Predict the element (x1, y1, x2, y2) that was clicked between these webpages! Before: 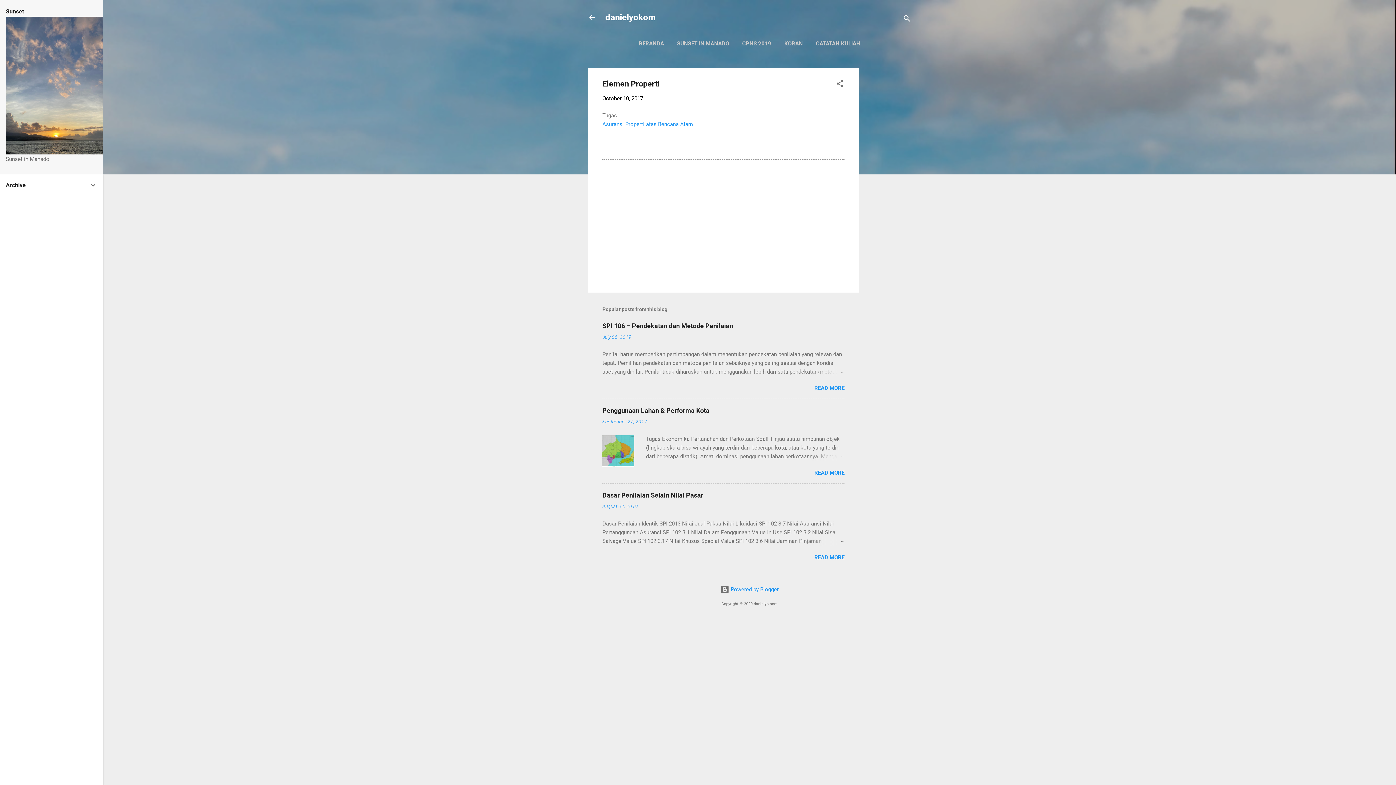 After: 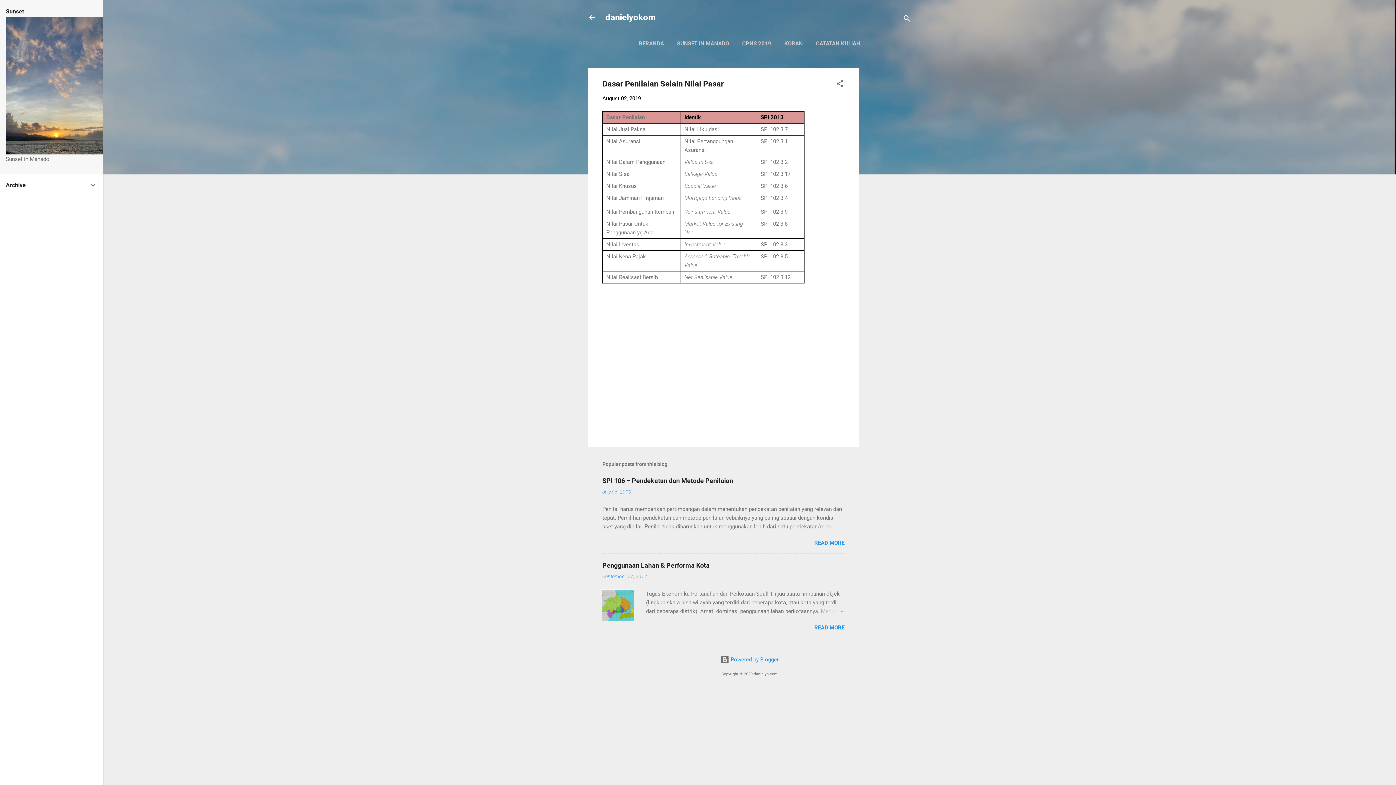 Action: bbox: (814, 554, 844, 561) label: READ MORE